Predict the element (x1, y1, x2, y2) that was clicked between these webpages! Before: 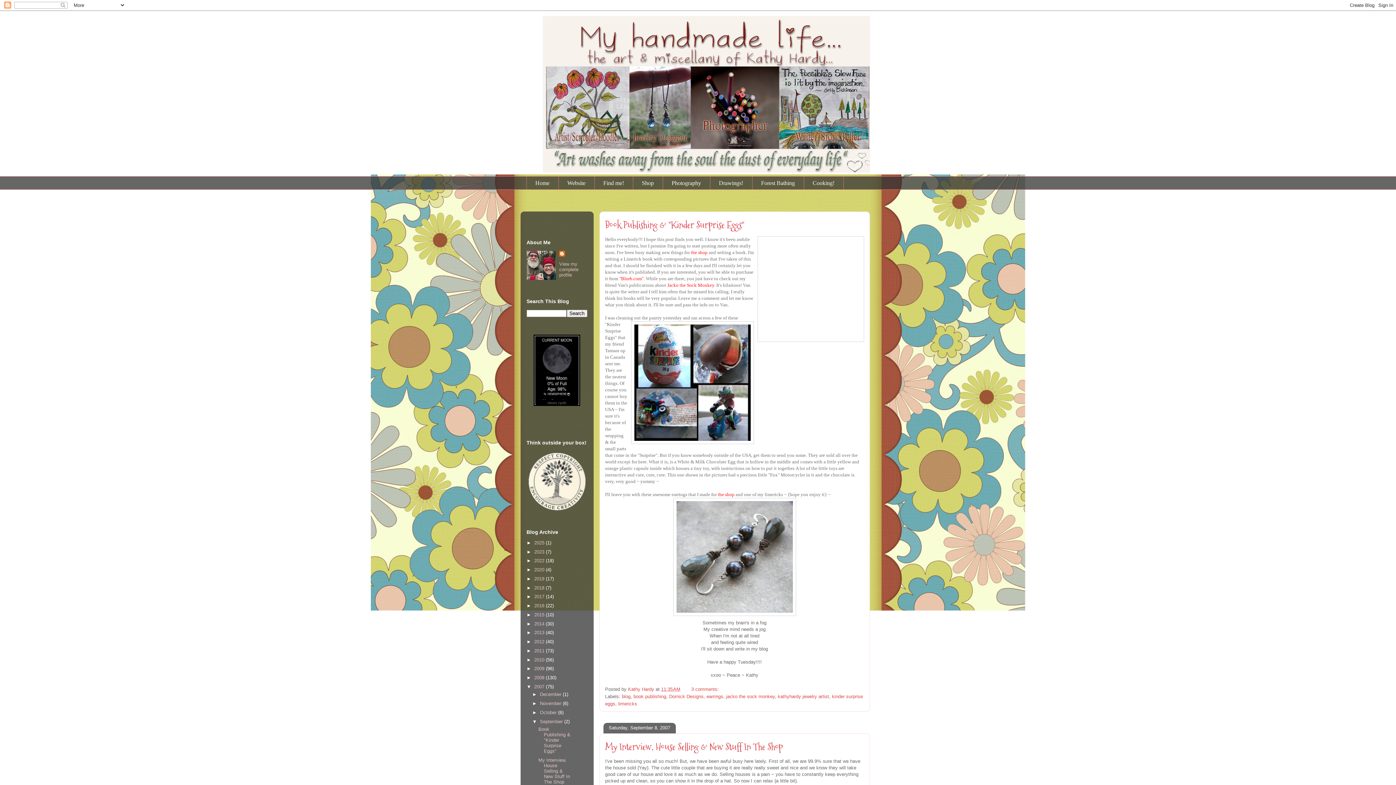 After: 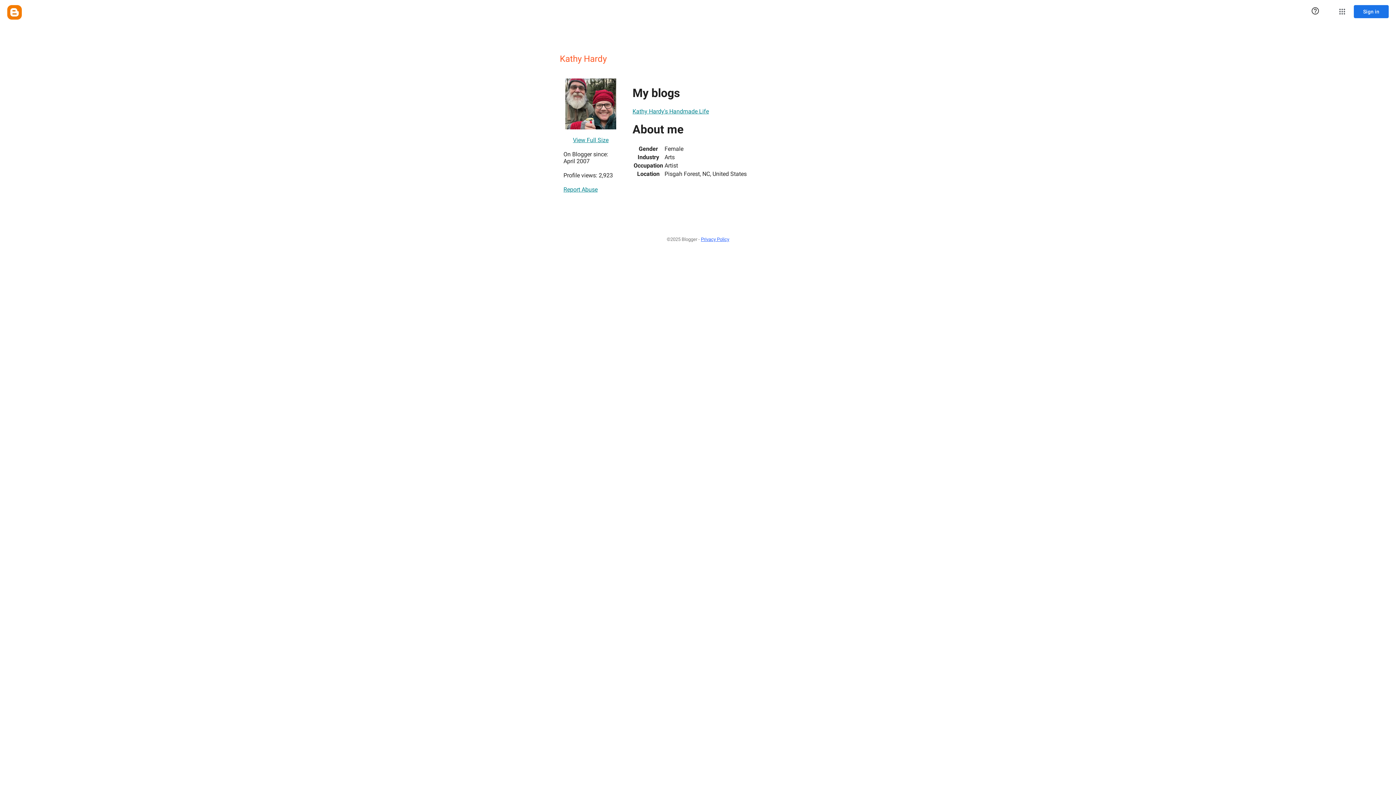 Action: bbox: (559, 250, 566, 258)